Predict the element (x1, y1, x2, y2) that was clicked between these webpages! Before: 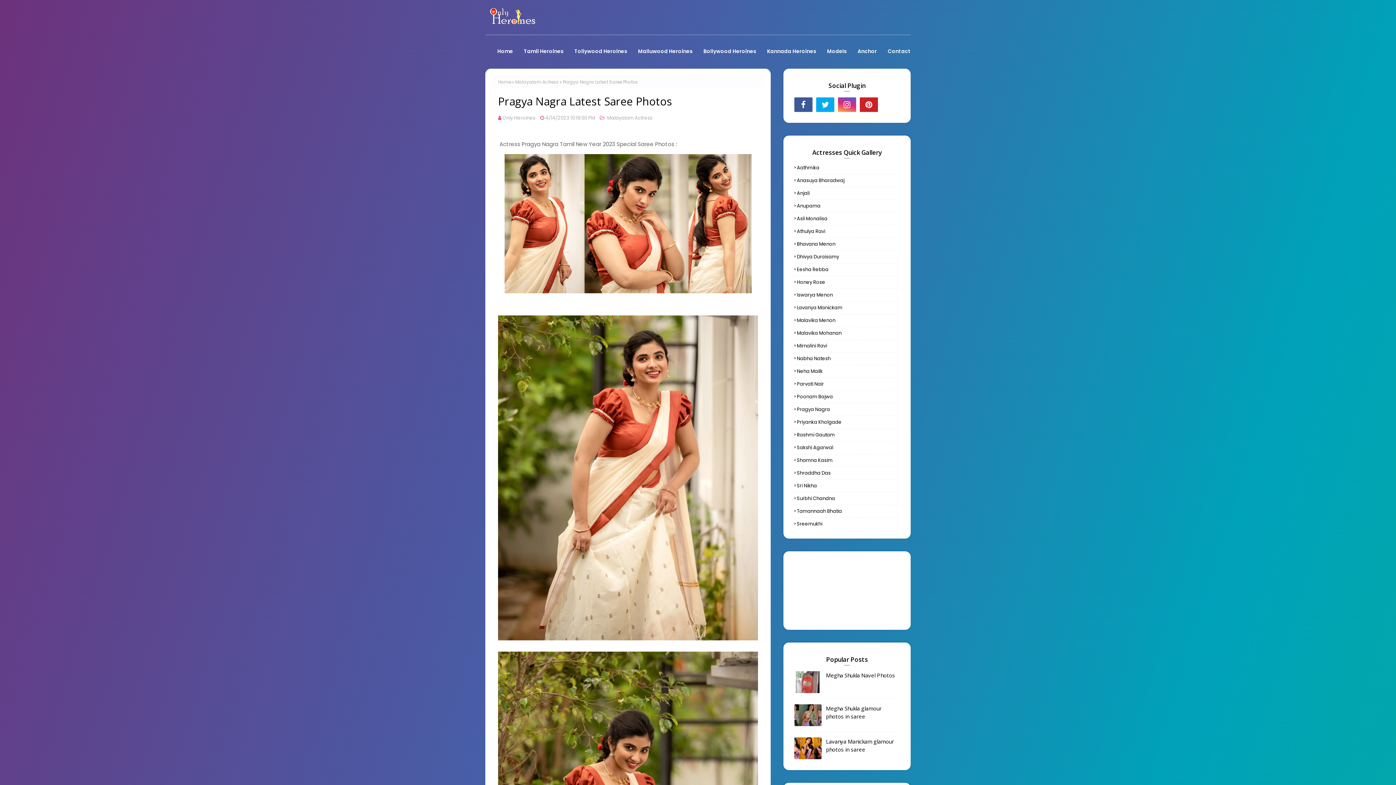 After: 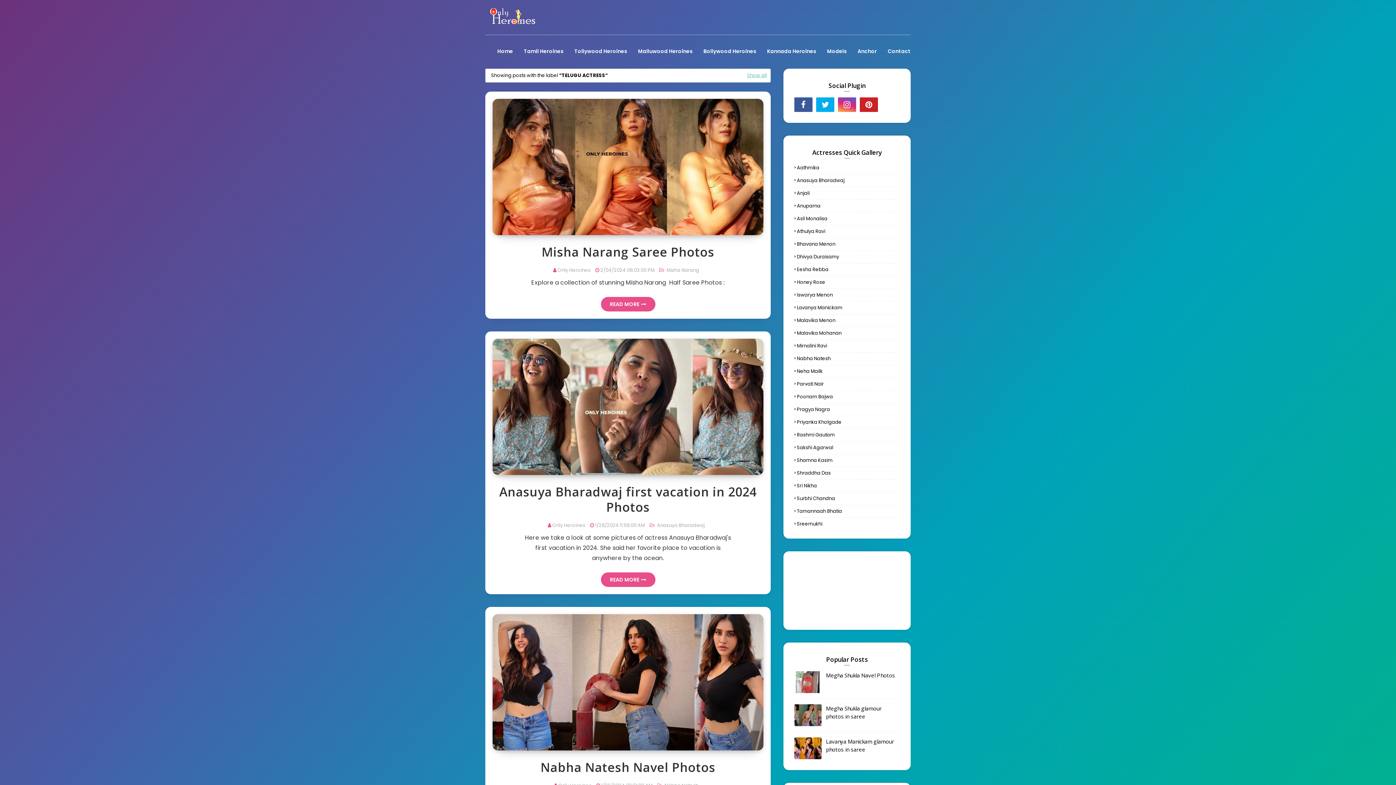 Action: label: Tollywood Heroines bbox: (569, 34, 632, 68)